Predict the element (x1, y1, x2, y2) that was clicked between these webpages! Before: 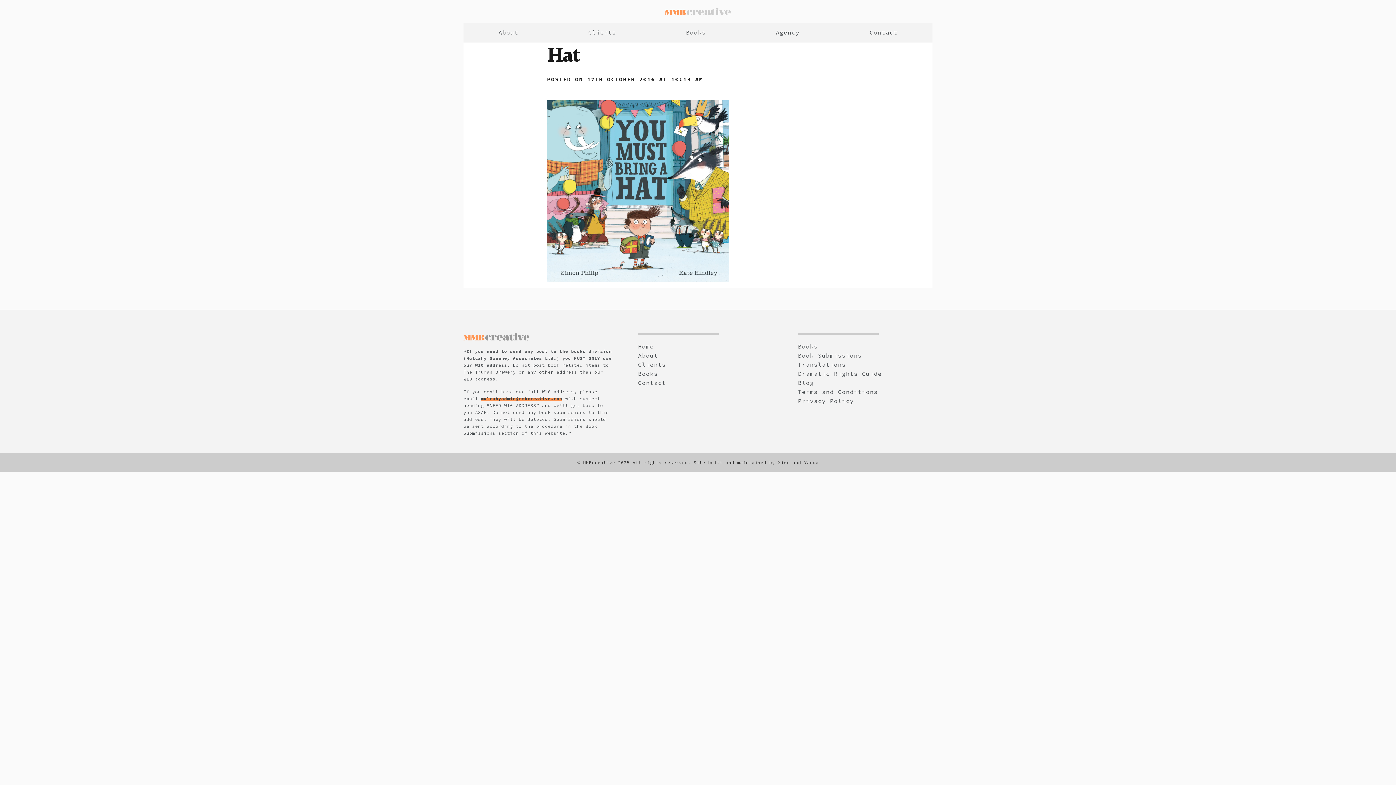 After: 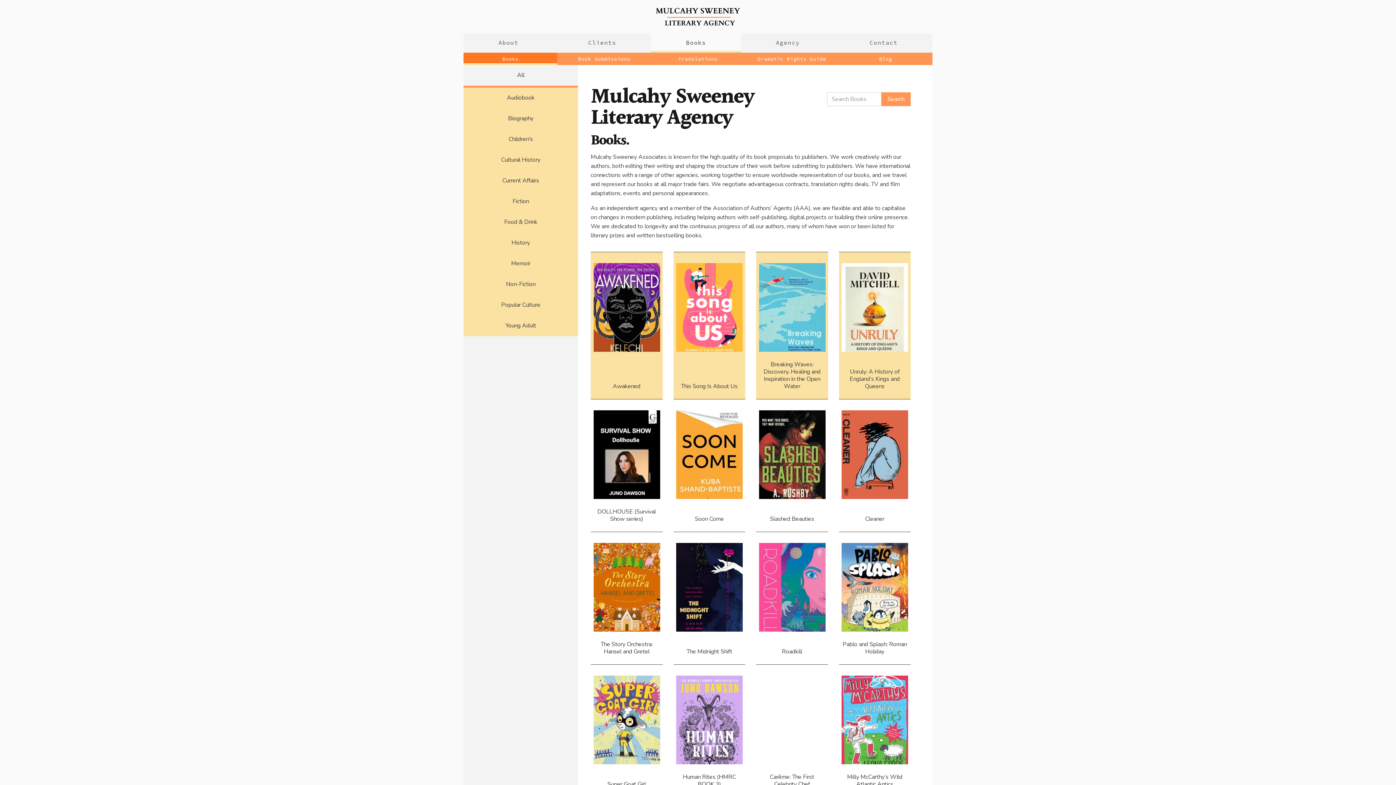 Action: label: Books bbox: (638, 370, 658, 377)